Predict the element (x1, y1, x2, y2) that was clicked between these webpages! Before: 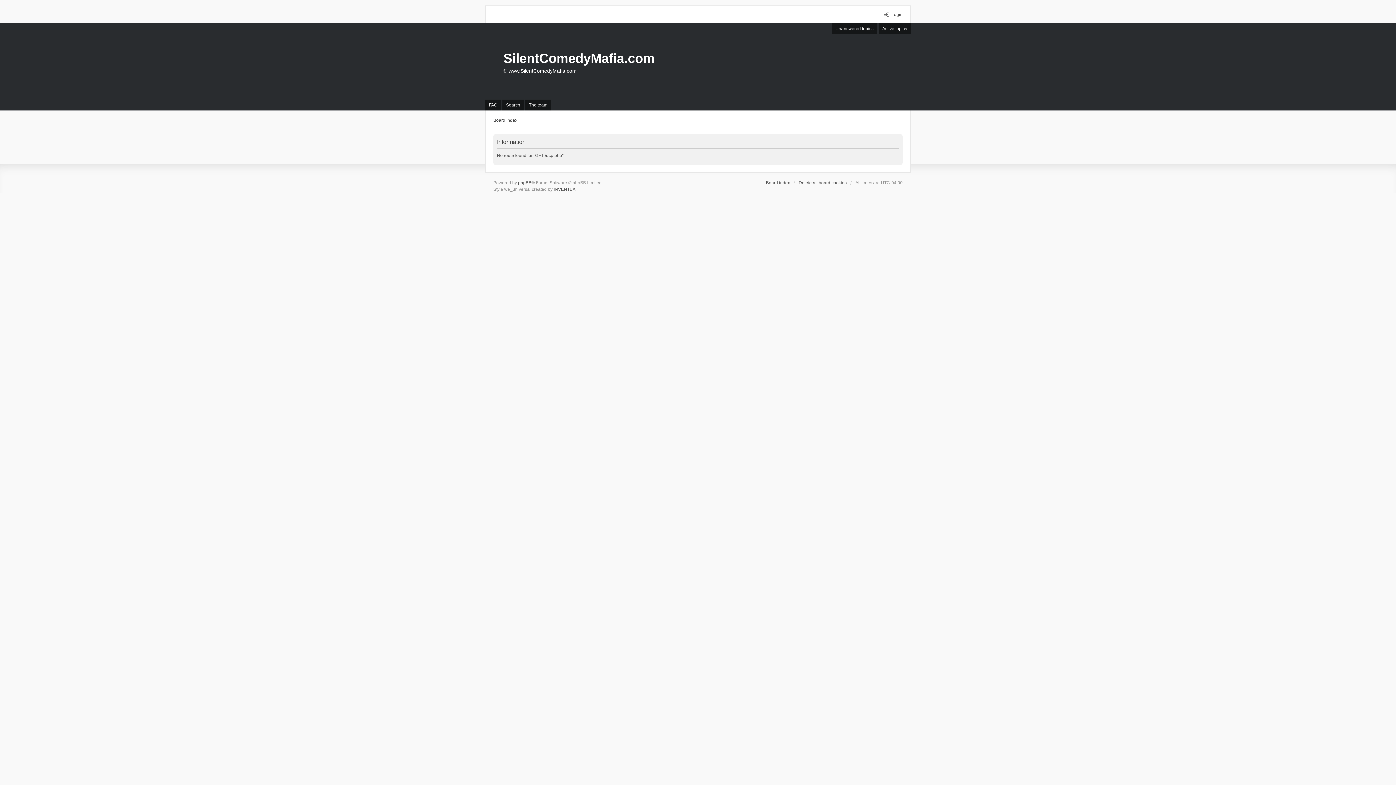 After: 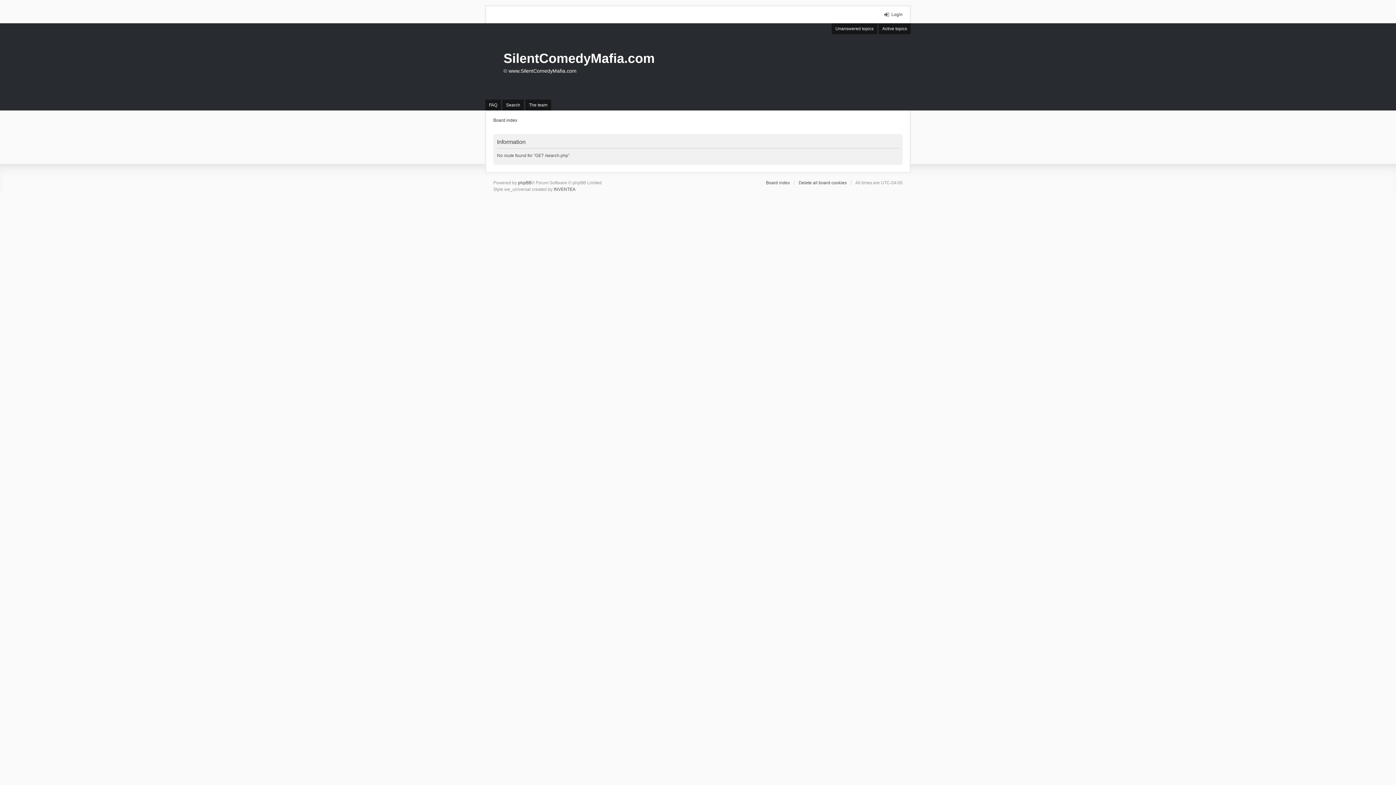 Action: bbox: (502, 99, 524, 110) label: Search